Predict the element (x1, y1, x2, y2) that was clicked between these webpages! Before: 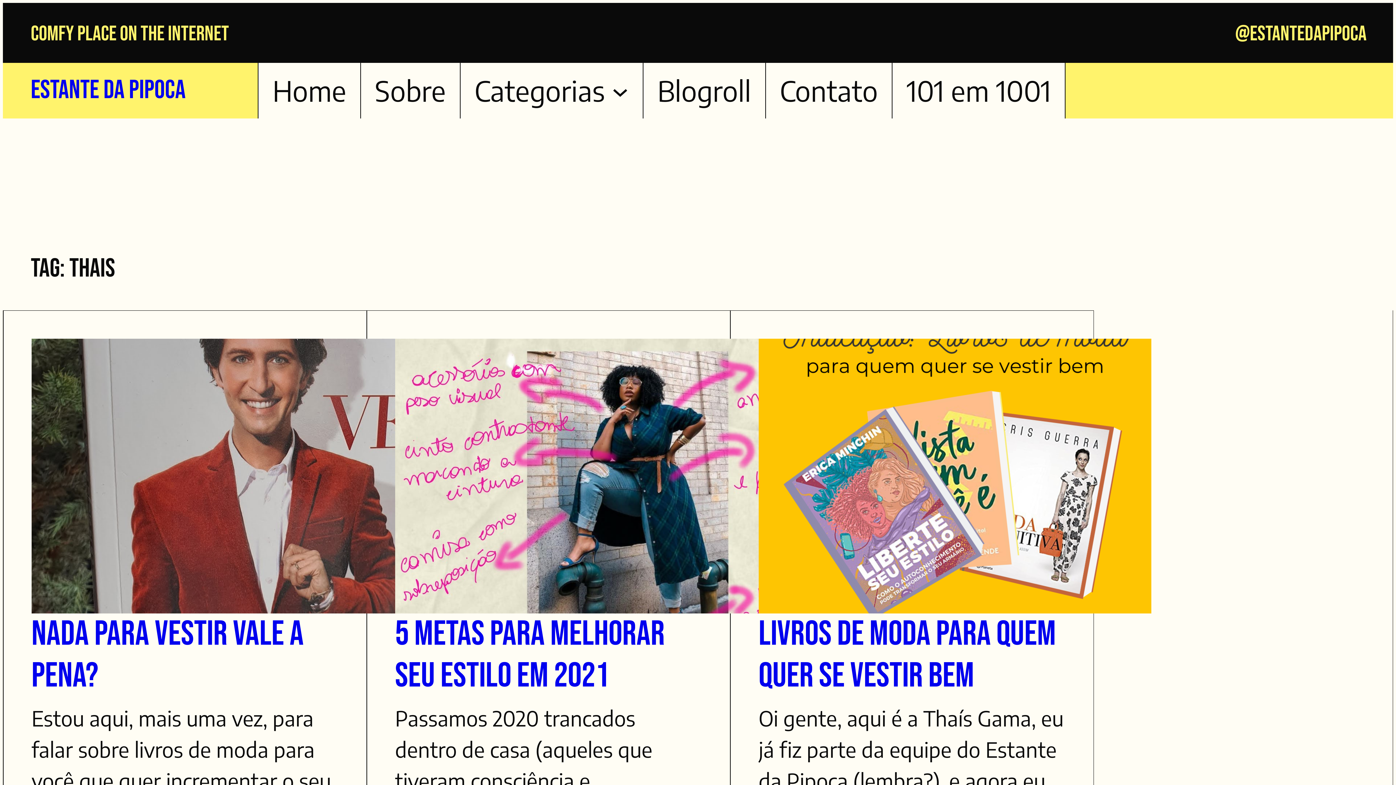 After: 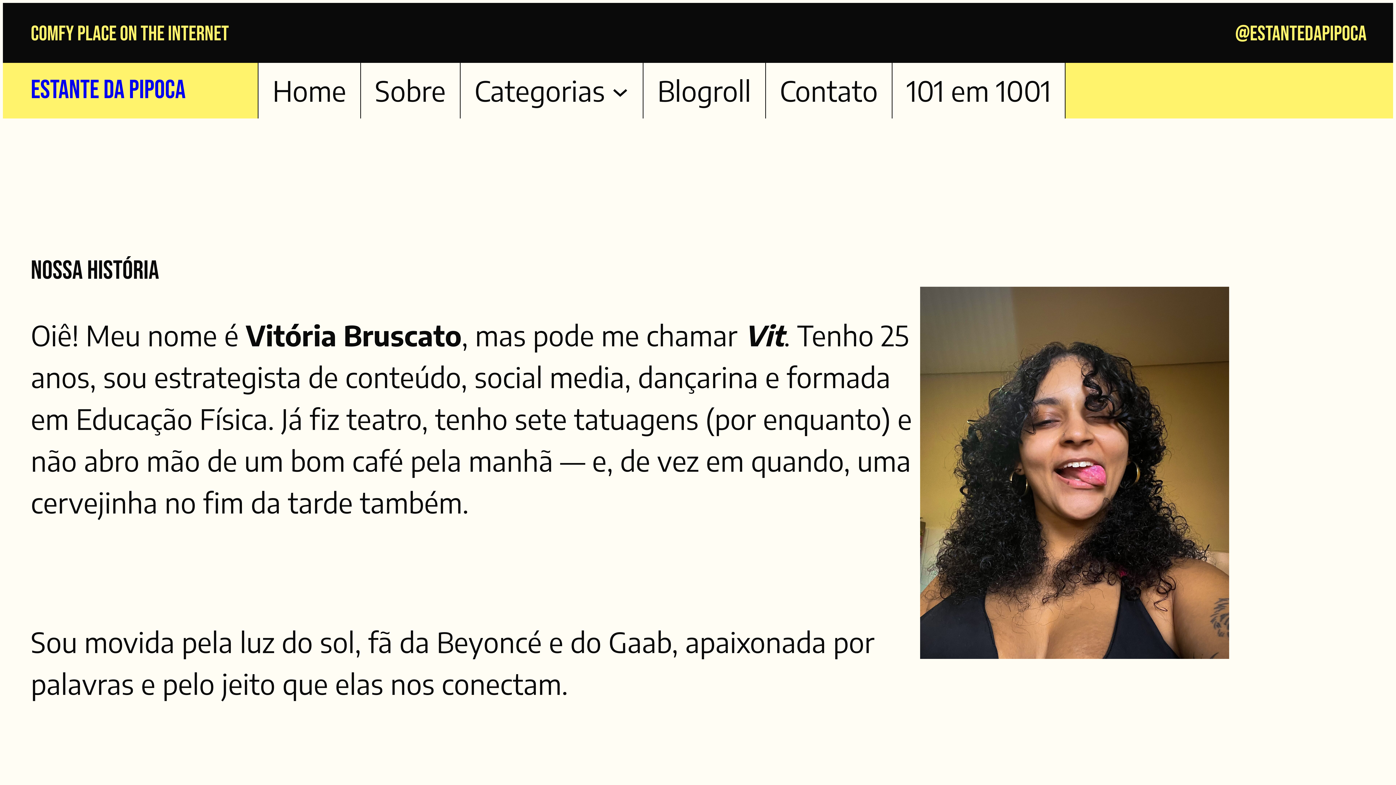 Action: bbox: (375, 62, 445, 118) label: Sobre